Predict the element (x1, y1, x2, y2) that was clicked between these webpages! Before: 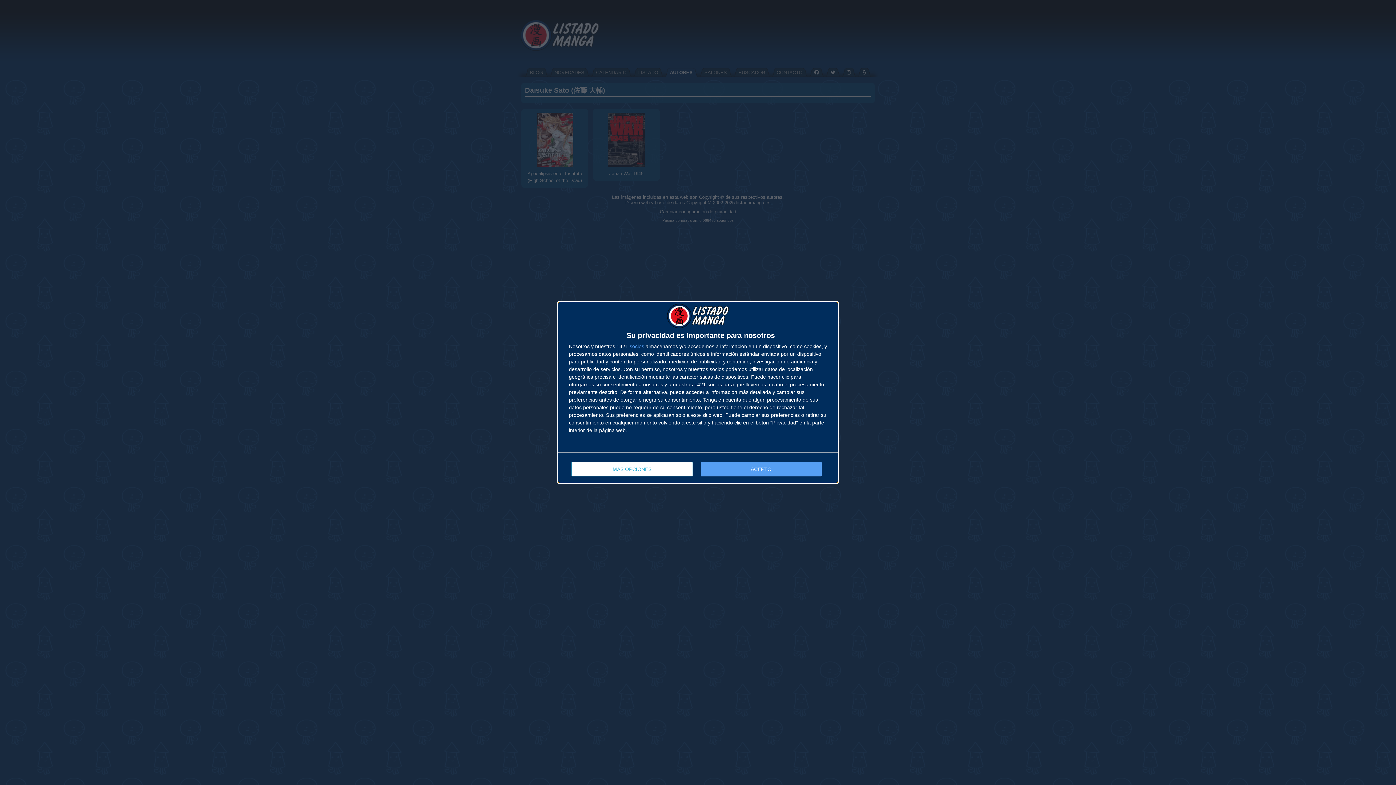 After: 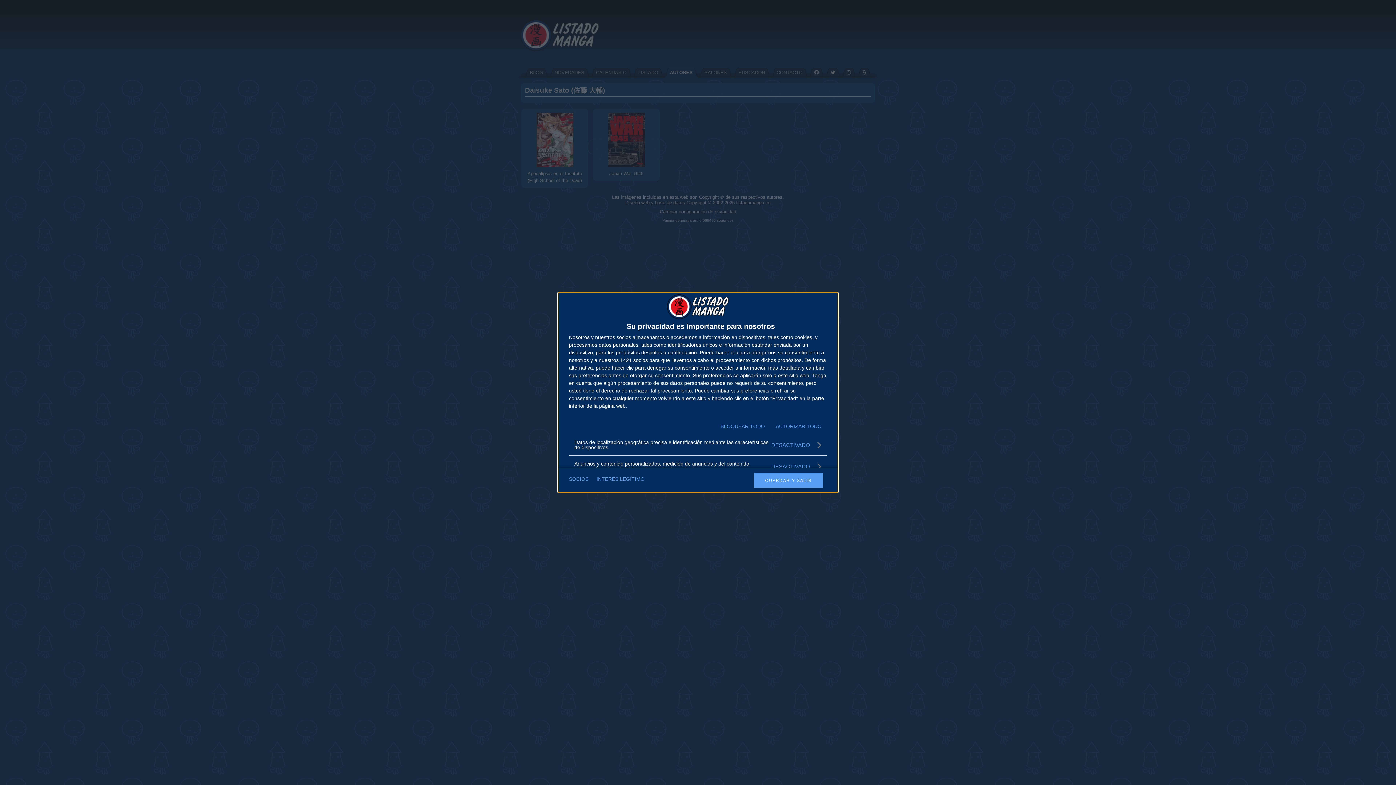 Action: bbox: (571, 462, 692, 476) label: MÁS OPCIONES